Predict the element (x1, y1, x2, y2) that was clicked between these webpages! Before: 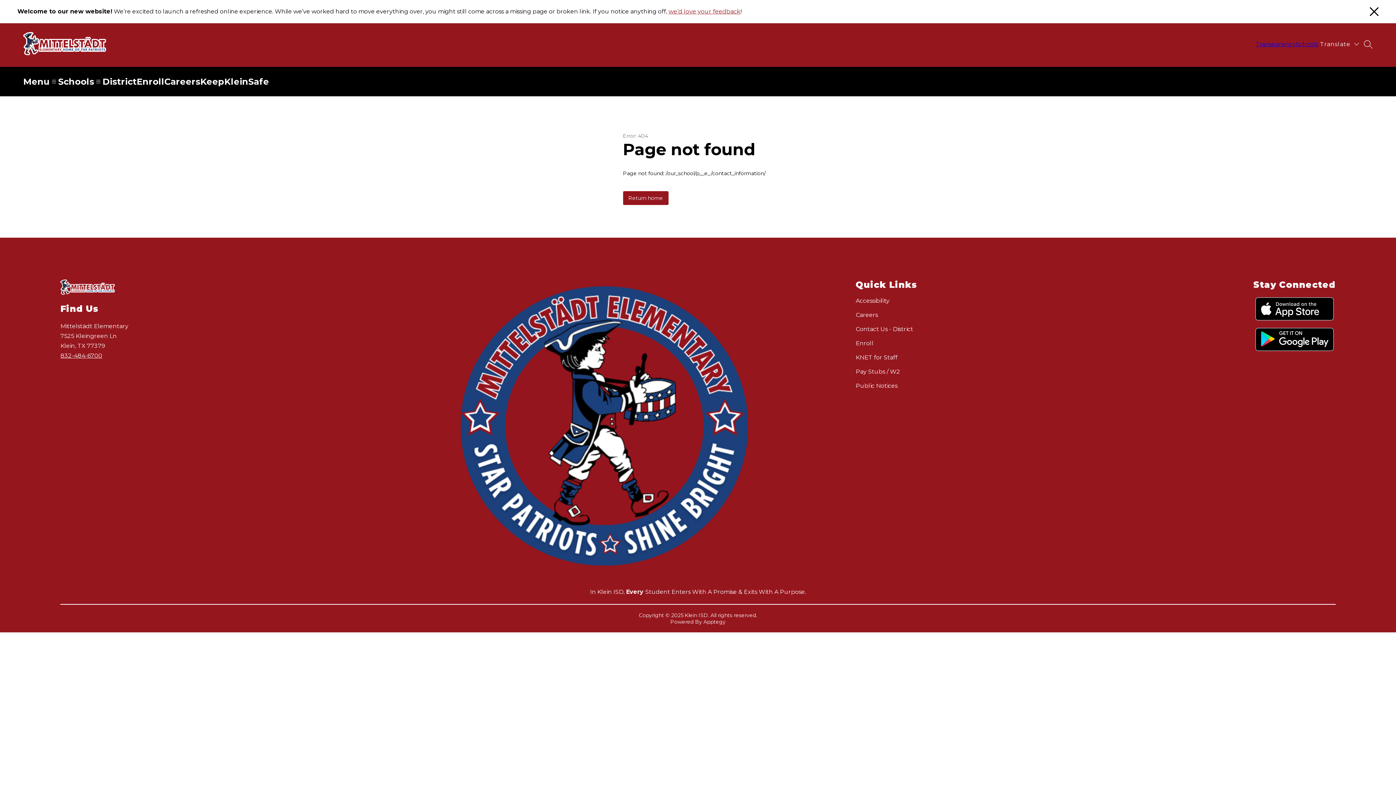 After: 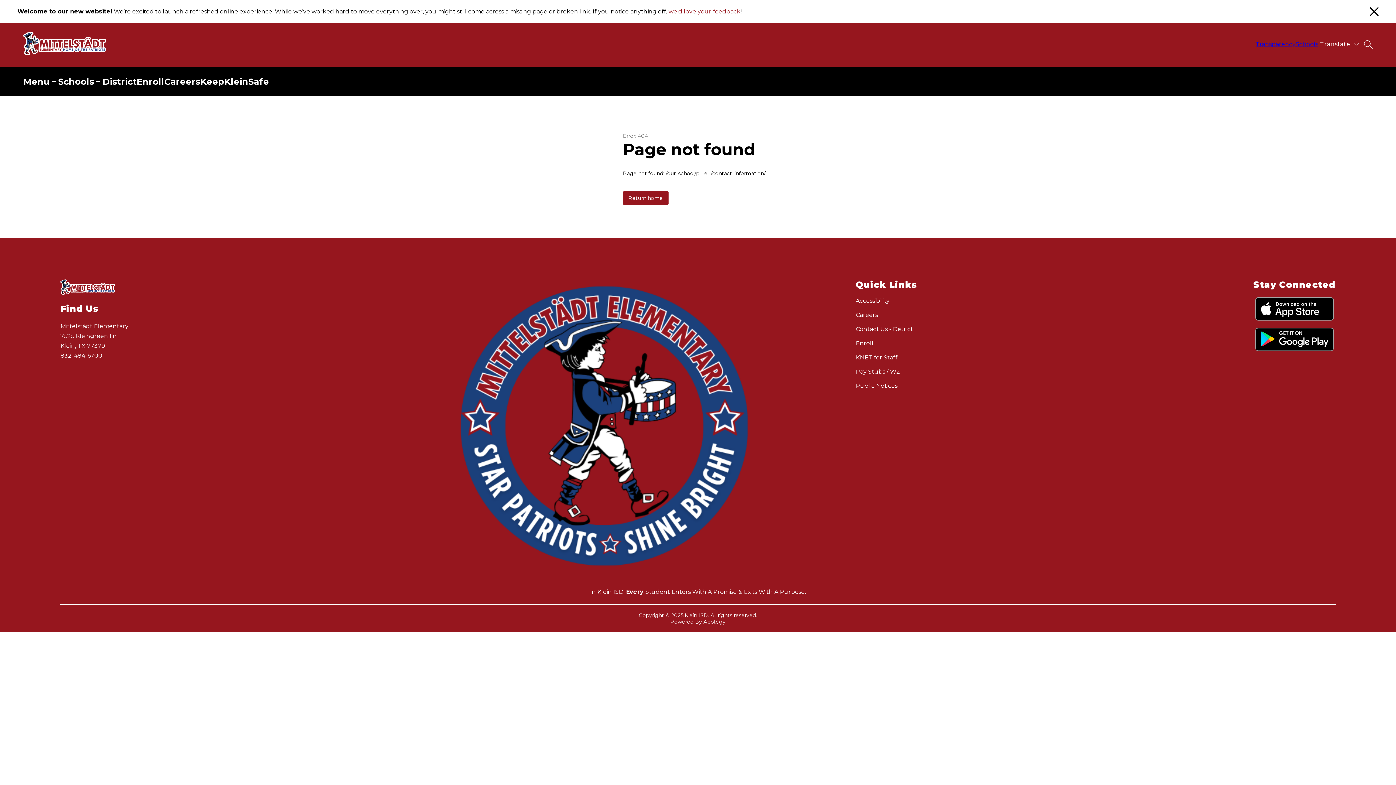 Action: label: Contact Us - District bbox: (855, 325, 913, 332)